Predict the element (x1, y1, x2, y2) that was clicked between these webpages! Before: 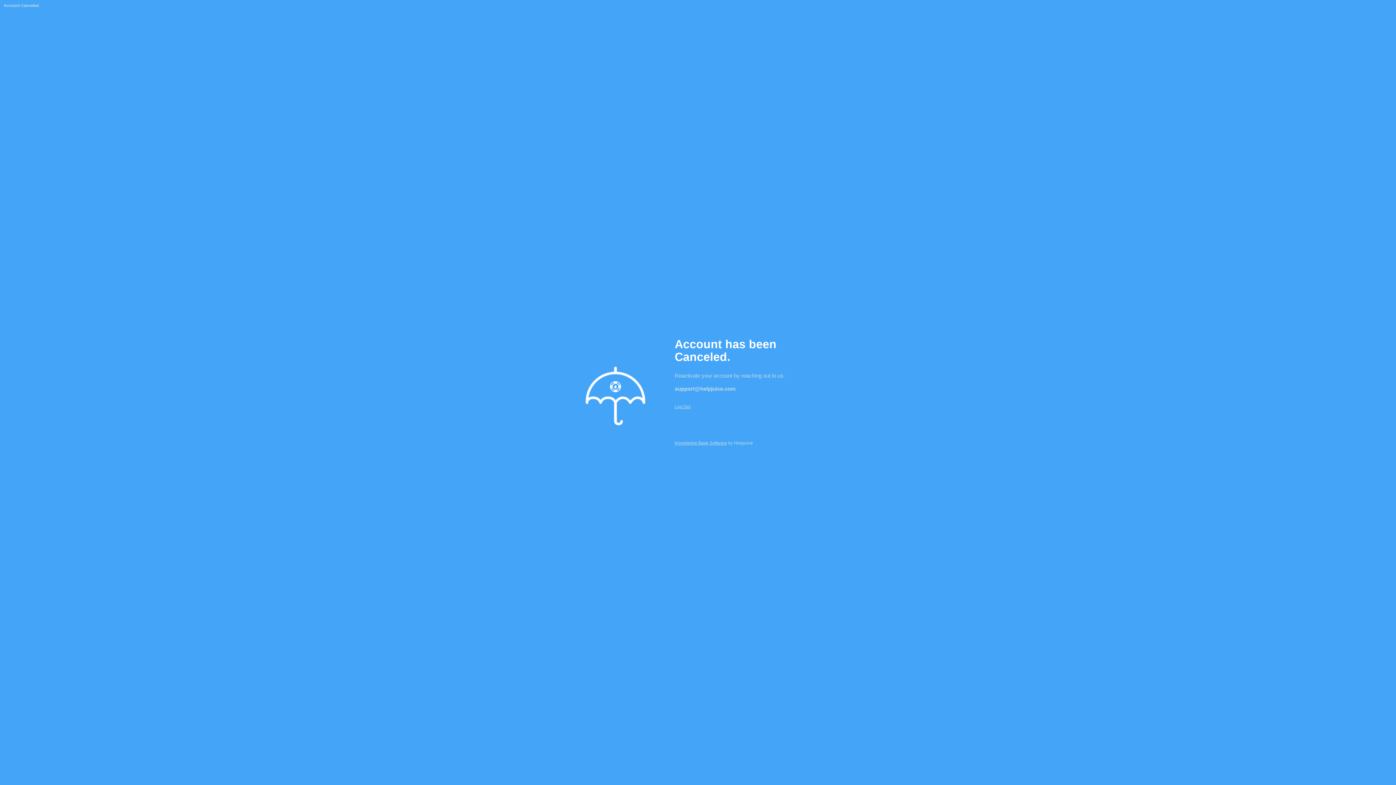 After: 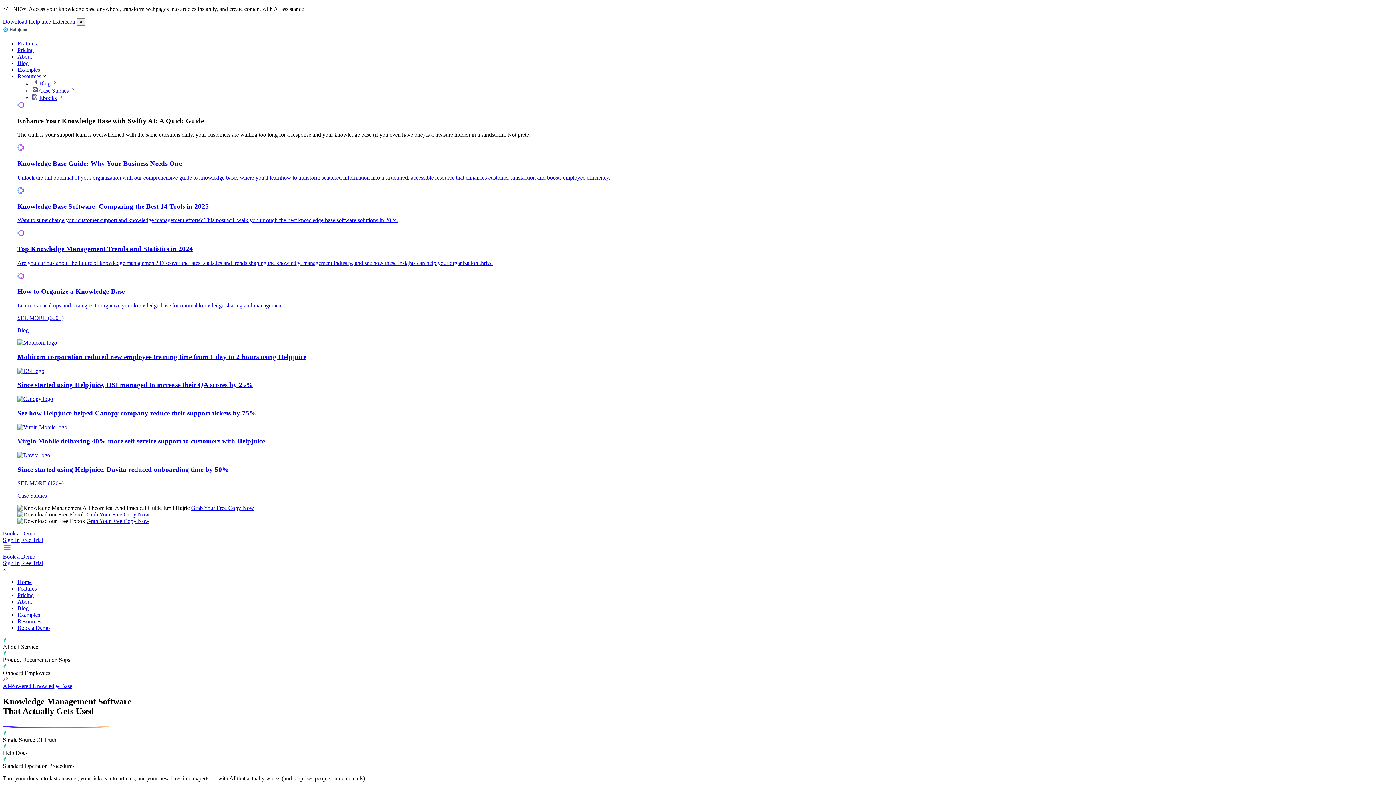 Action: bbox: (674, 440, 727, 445) label: Knowledge Base Software